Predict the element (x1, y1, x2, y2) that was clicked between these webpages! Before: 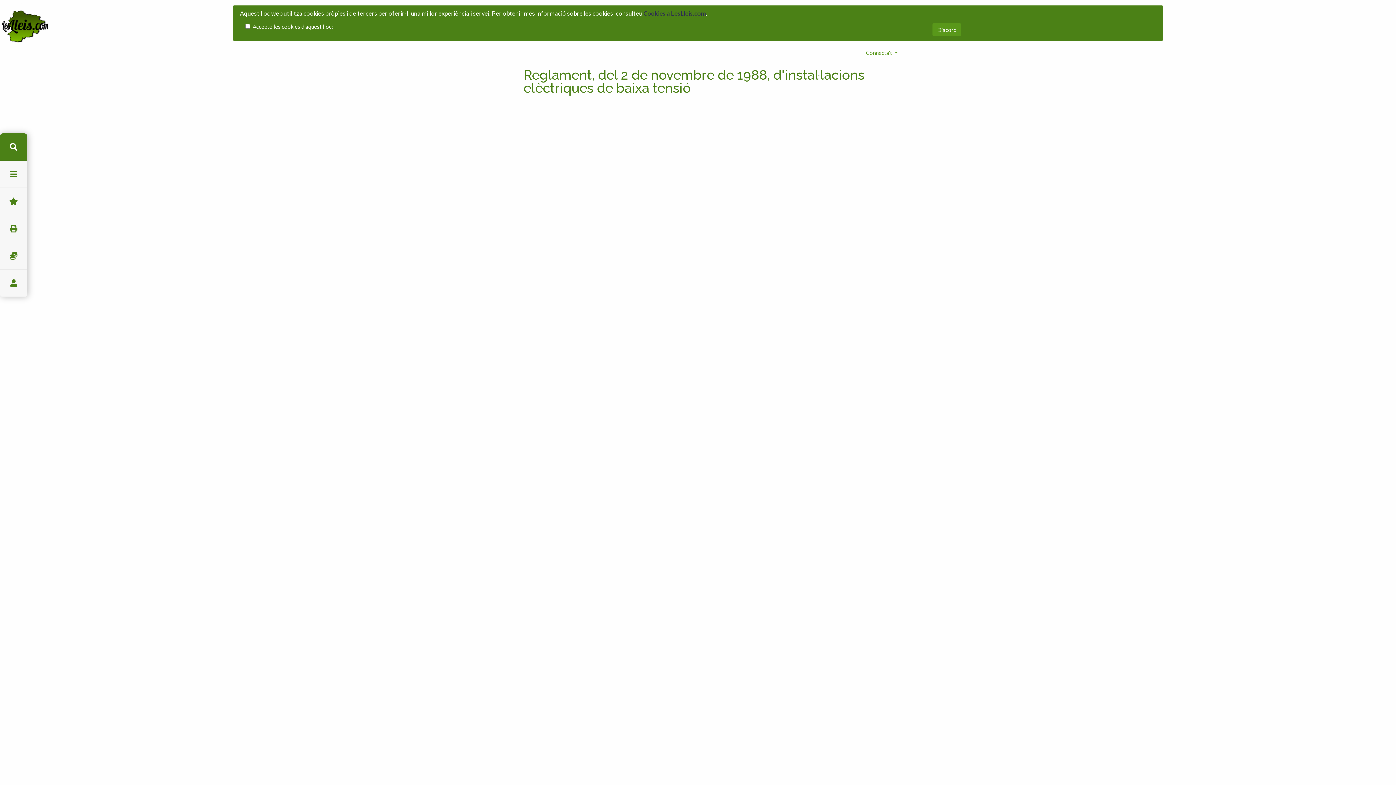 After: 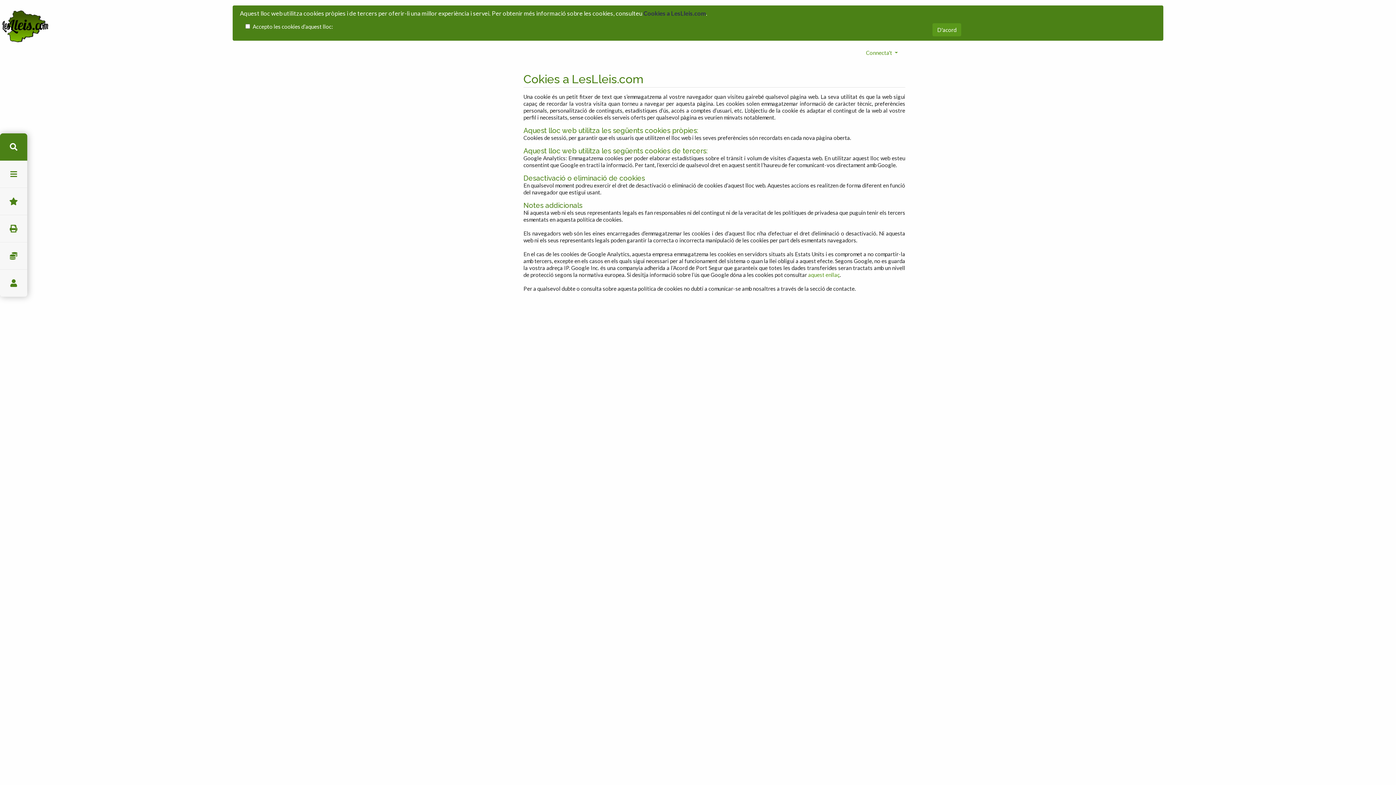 Action: bbox: (643, 9, 706, 17) label: Cookies a LesLleis.com